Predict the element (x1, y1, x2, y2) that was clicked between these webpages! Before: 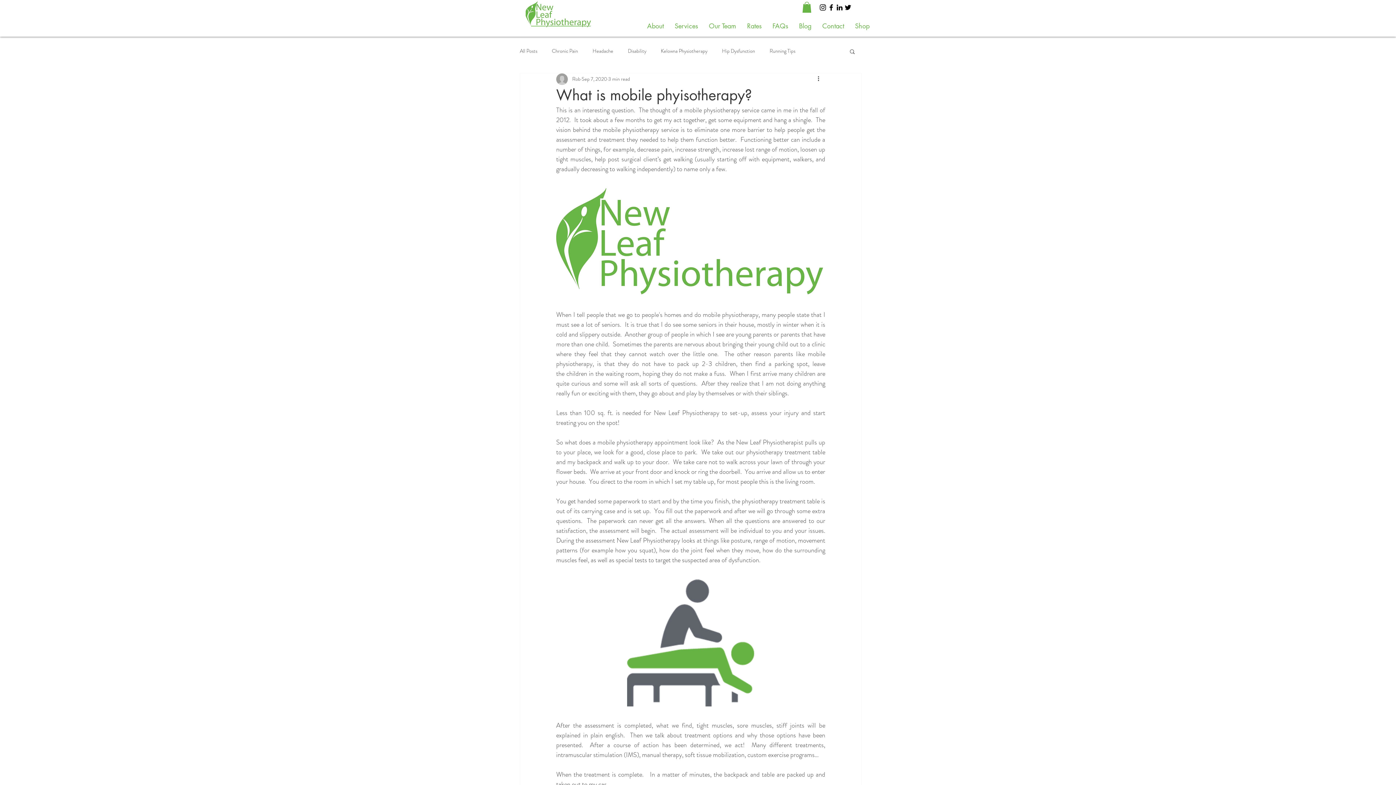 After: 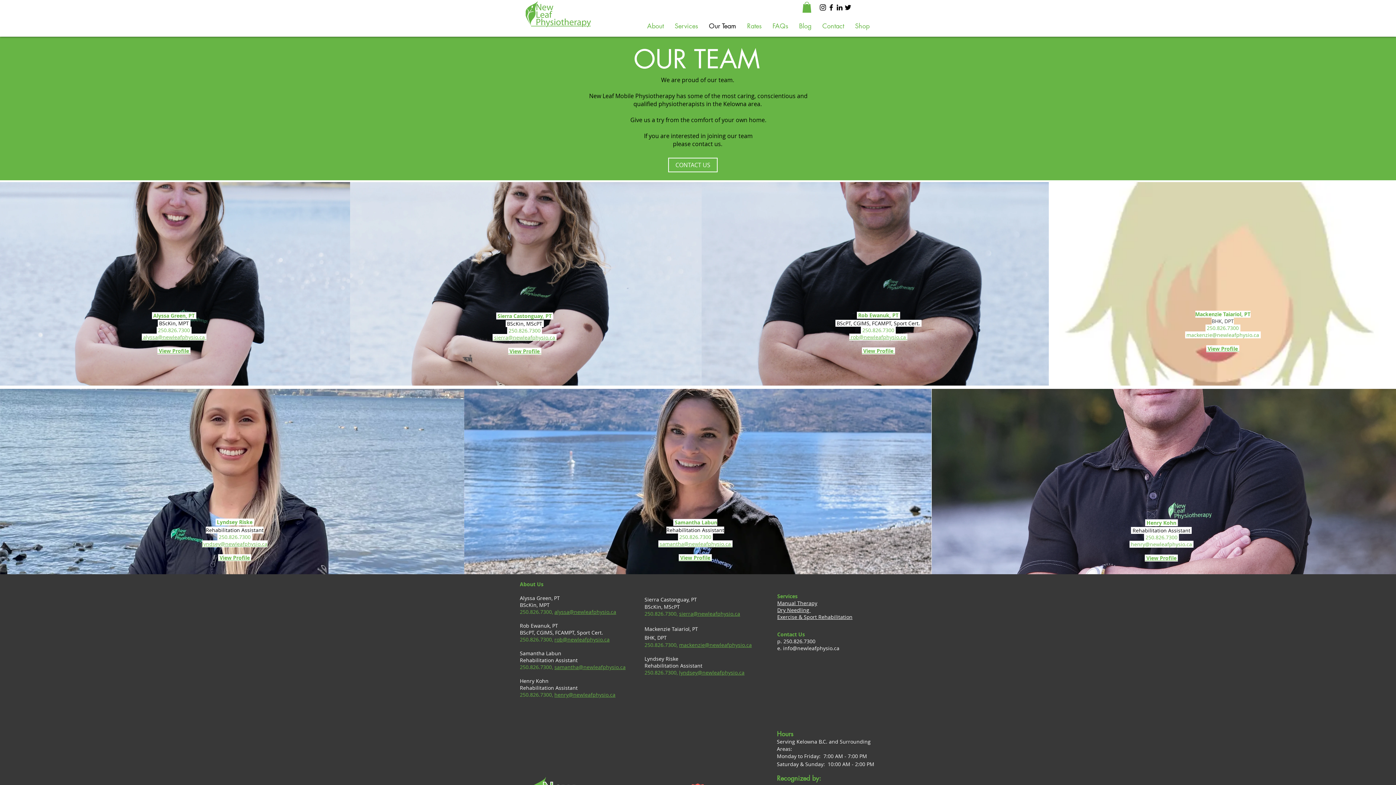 Action: bbox: (703, 18, 741, 33) label: Our Team